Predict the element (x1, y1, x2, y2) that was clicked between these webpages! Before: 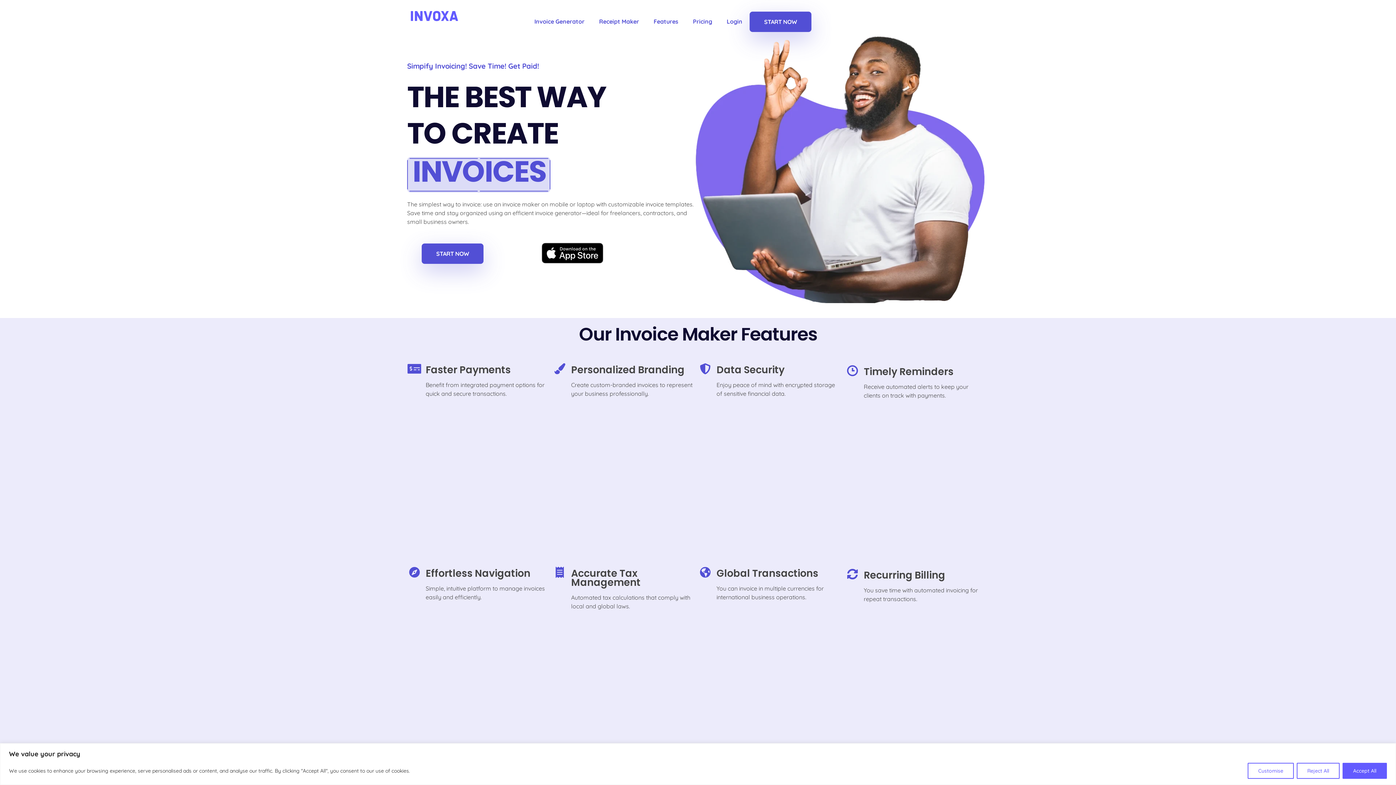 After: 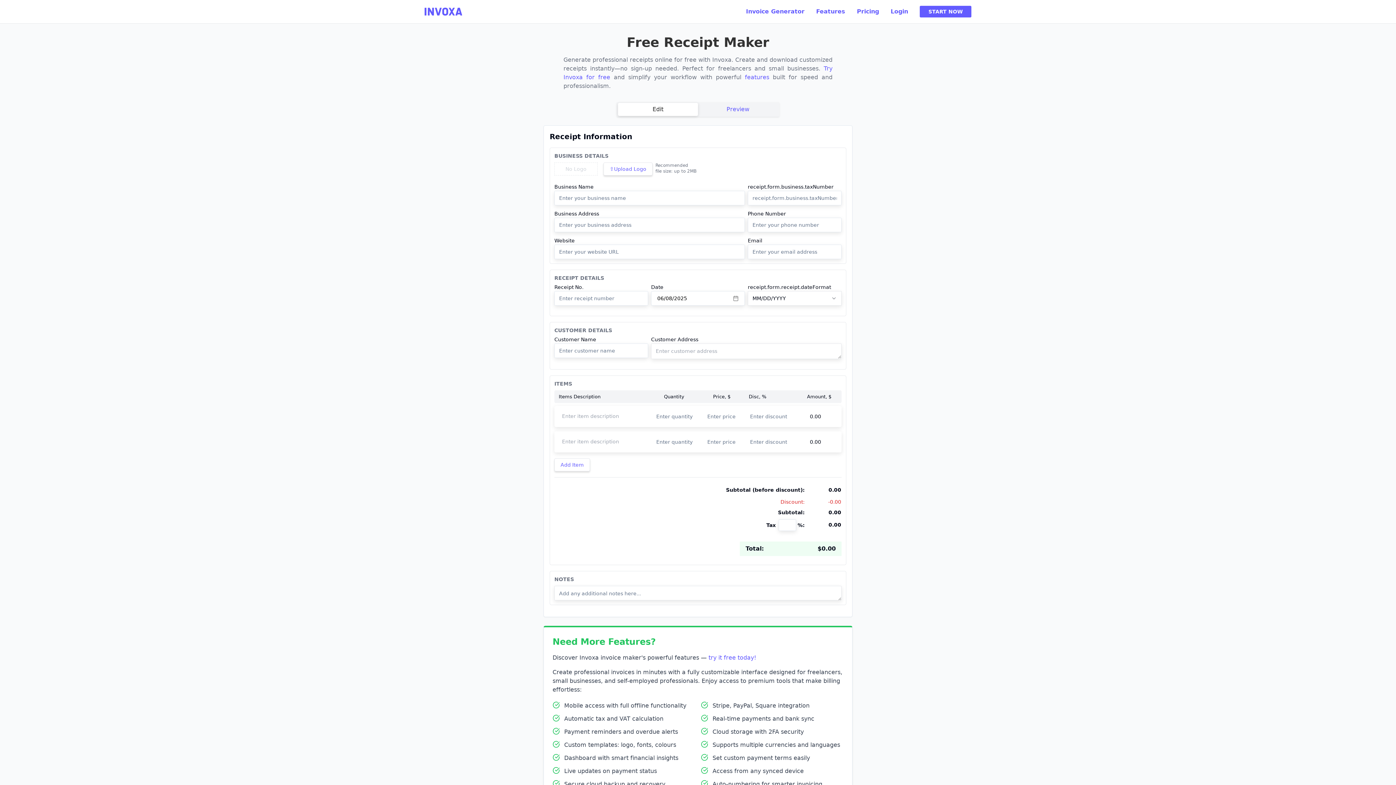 Action: bbox: (592, 13, 646, 29) label: Receipt Maker